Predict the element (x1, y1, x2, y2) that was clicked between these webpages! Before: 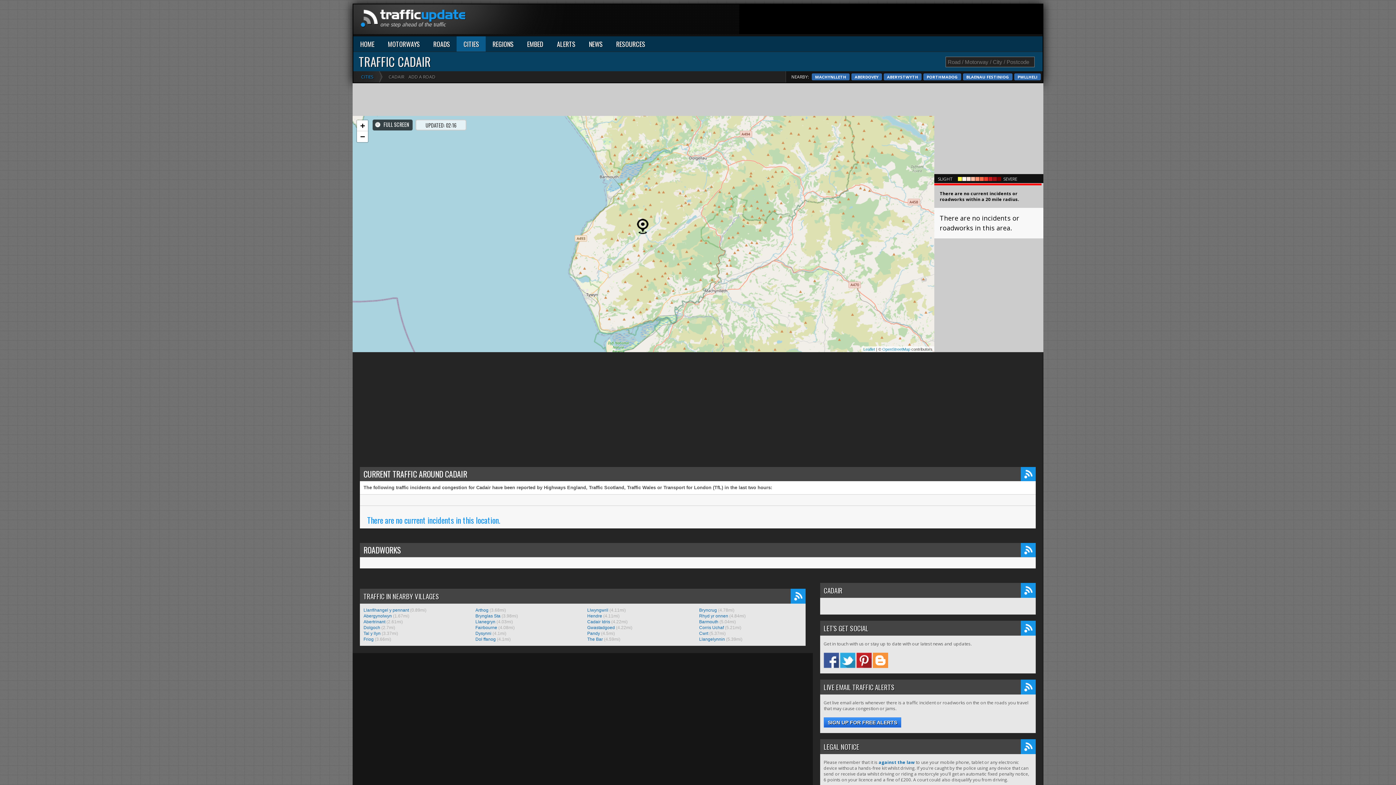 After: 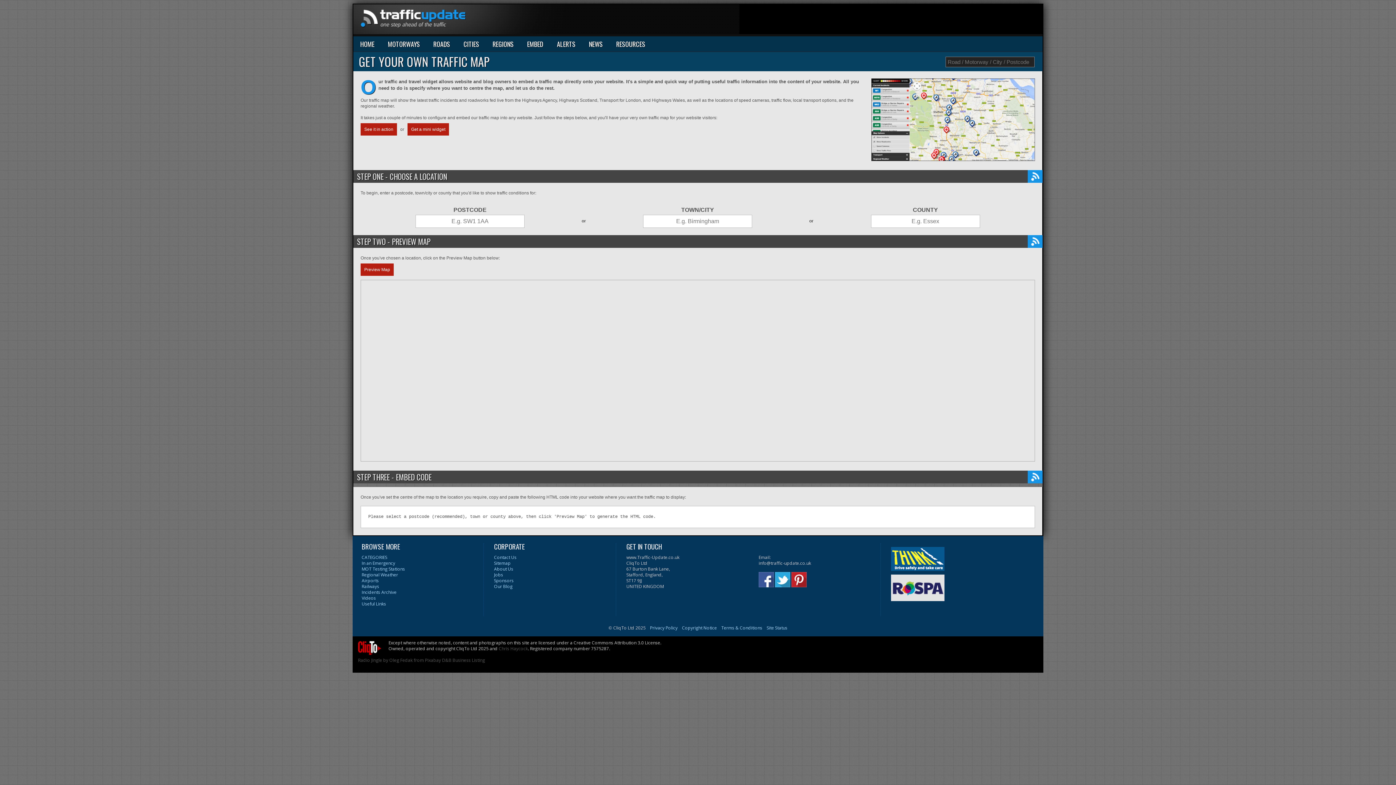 Action: bbox: (527, 39, 543, 48) label: EMBED